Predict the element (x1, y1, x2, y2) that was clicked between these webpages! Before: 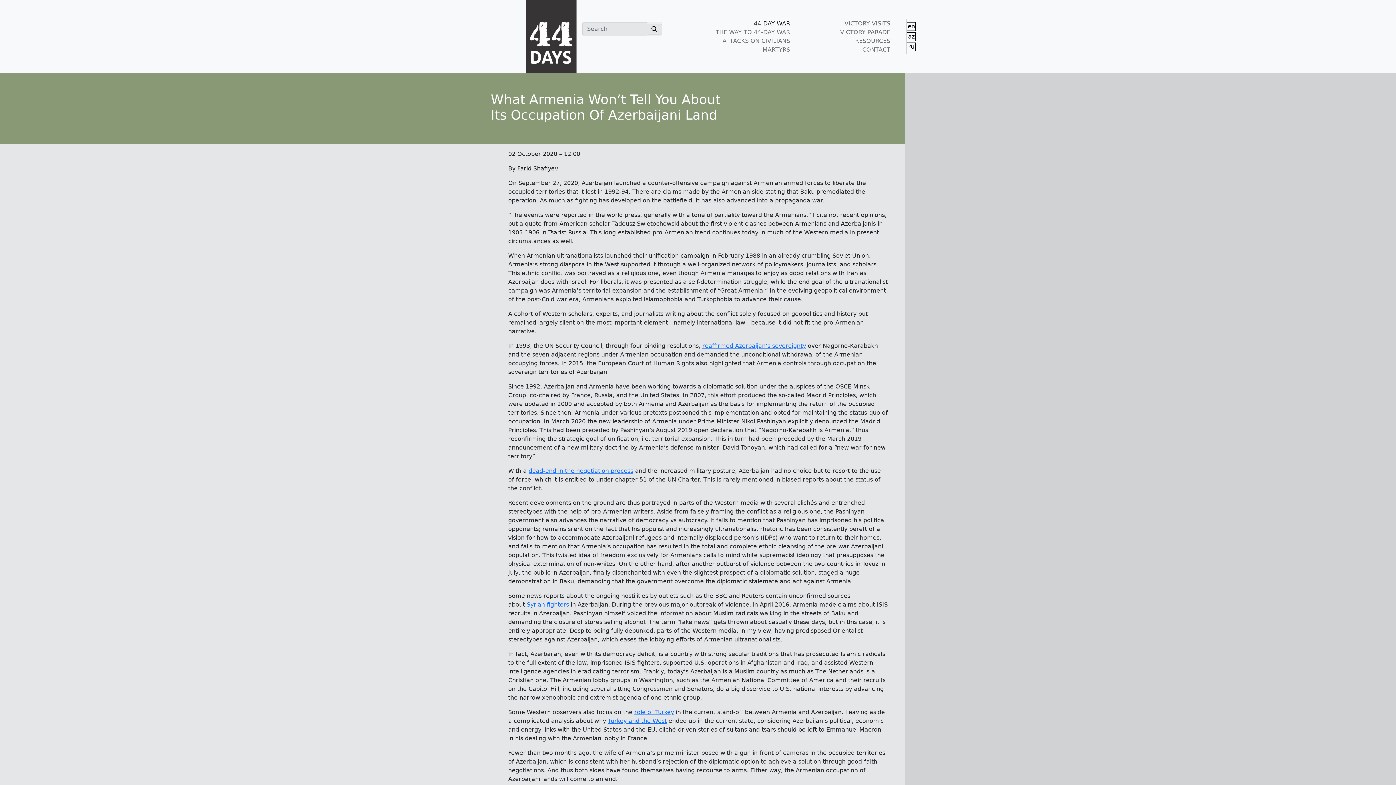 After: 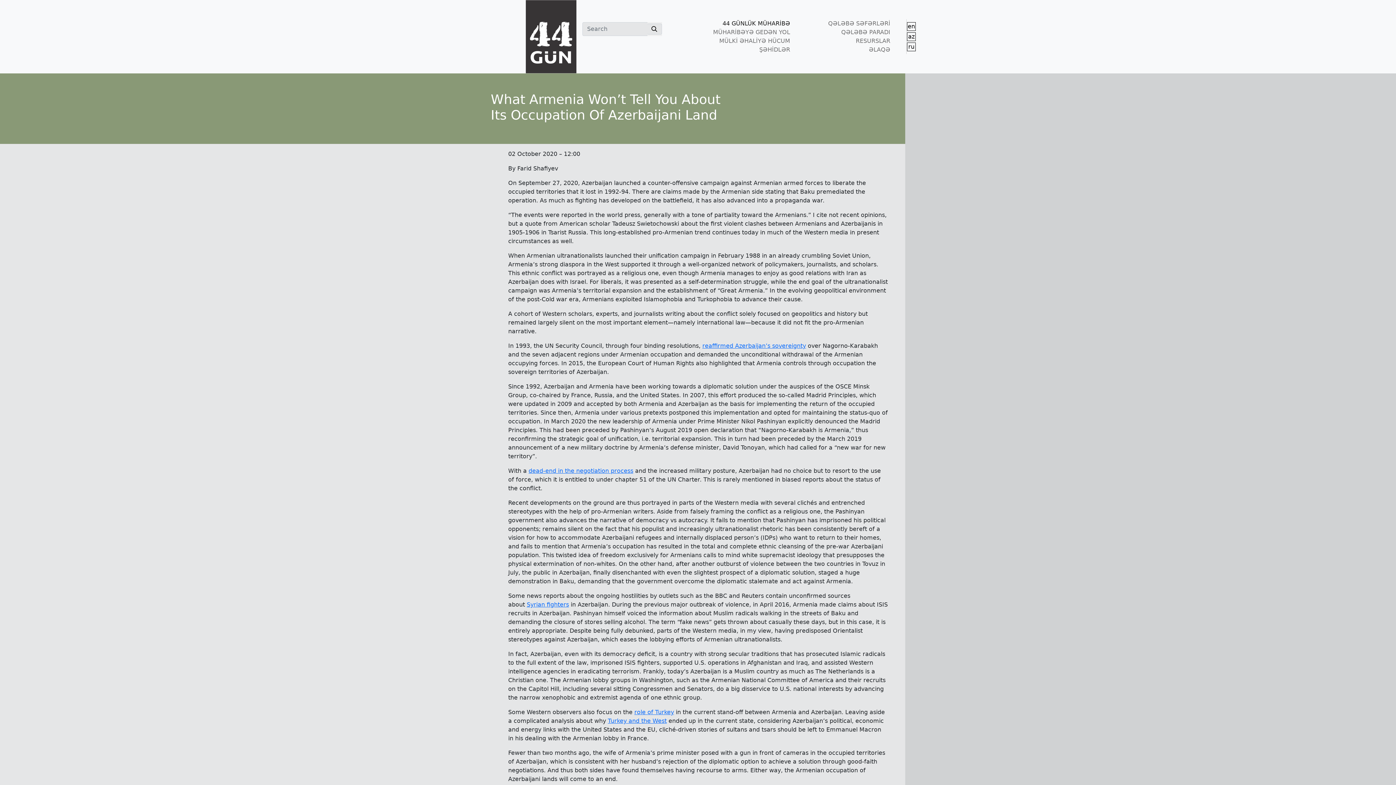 Action: label: az bbox: (907, 32, 915, 41)